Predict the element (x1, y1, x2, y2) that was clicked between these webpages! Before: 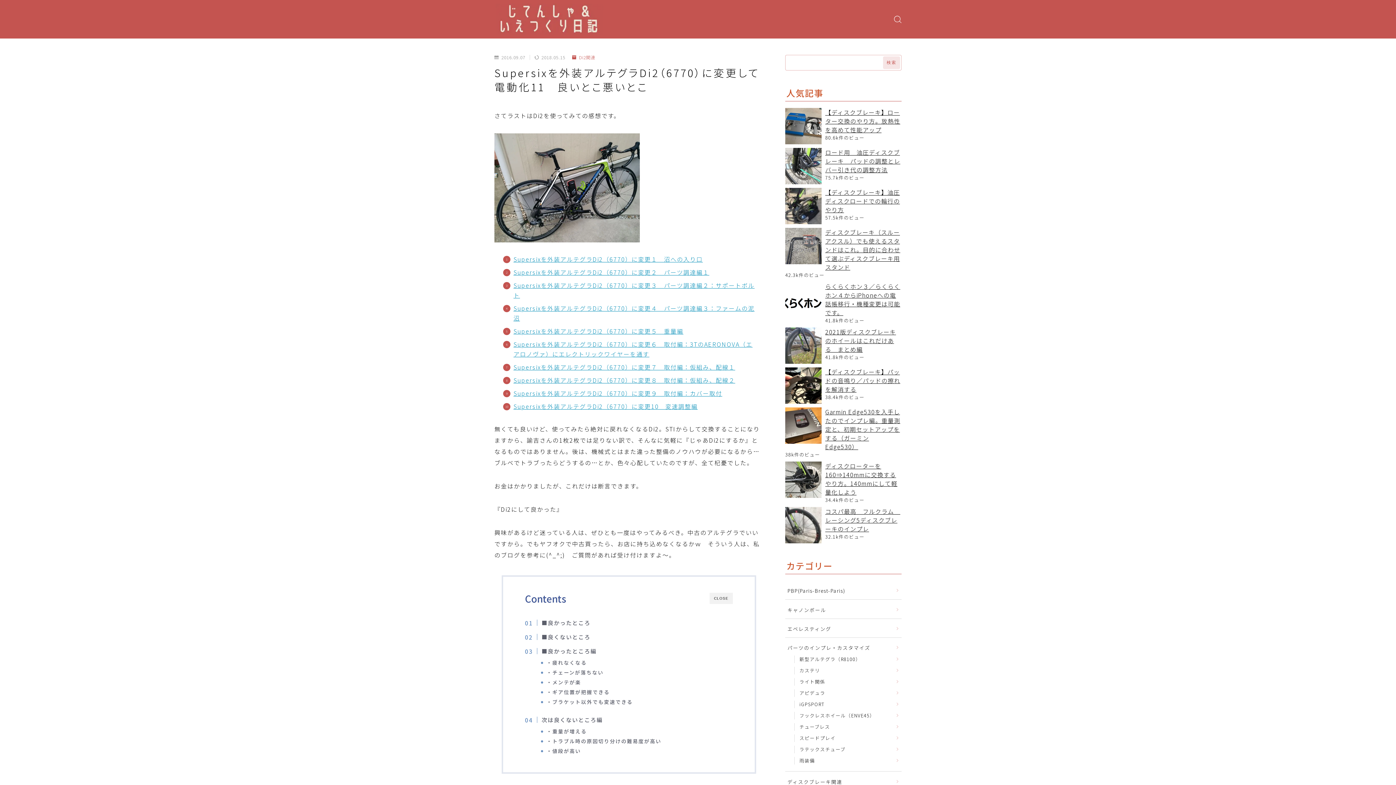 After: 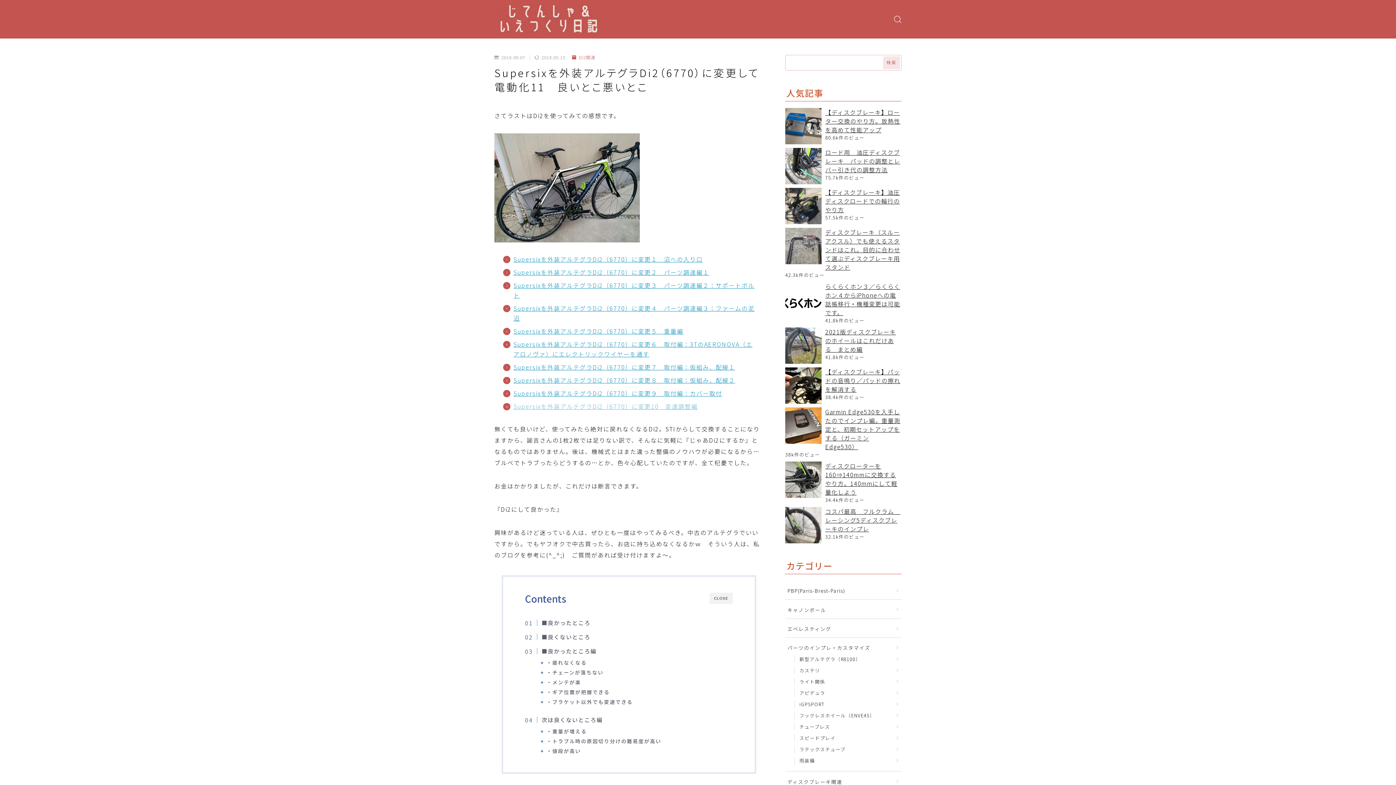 Action: label: Supersixを外装アルテグラDi2（6770）に変更10　変速調整編 bbox: (513, 402, 697, 410)